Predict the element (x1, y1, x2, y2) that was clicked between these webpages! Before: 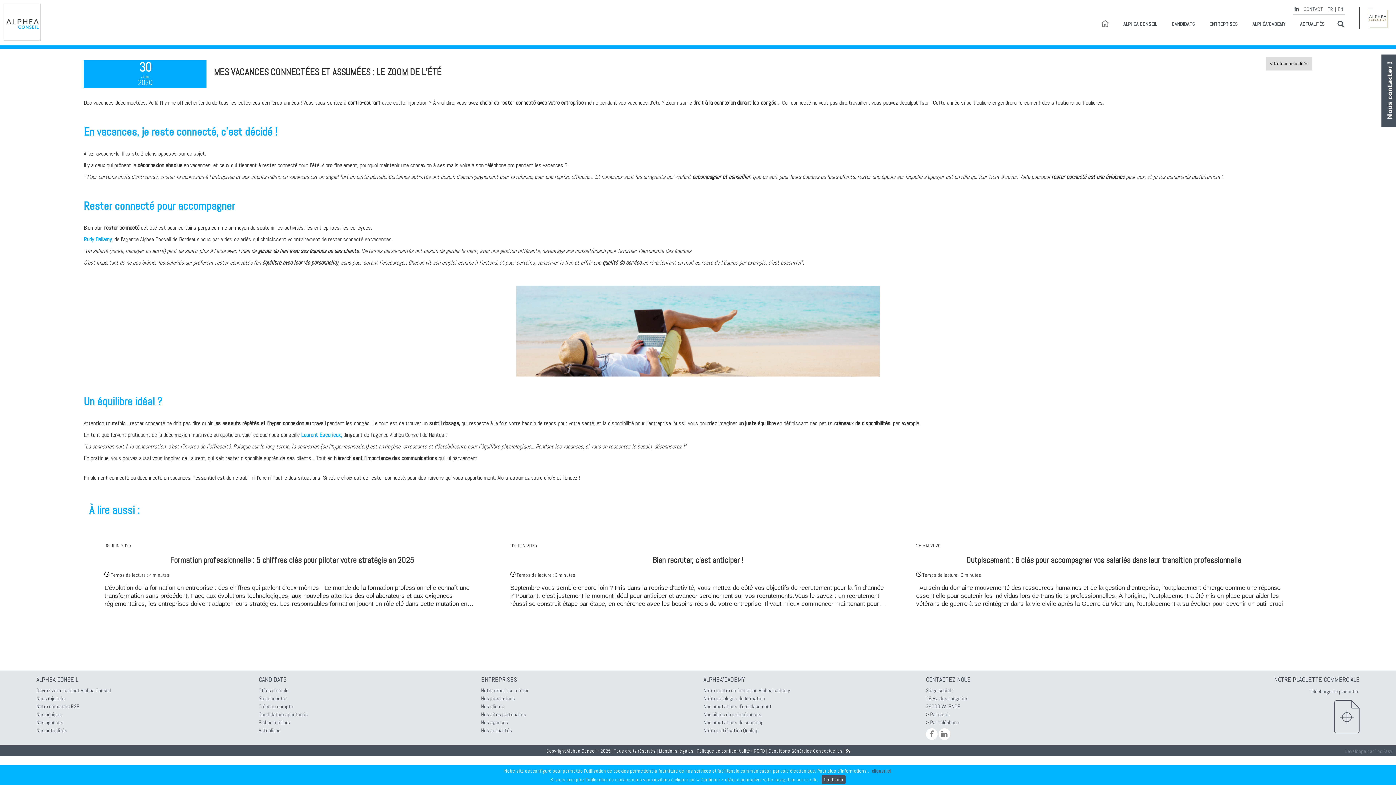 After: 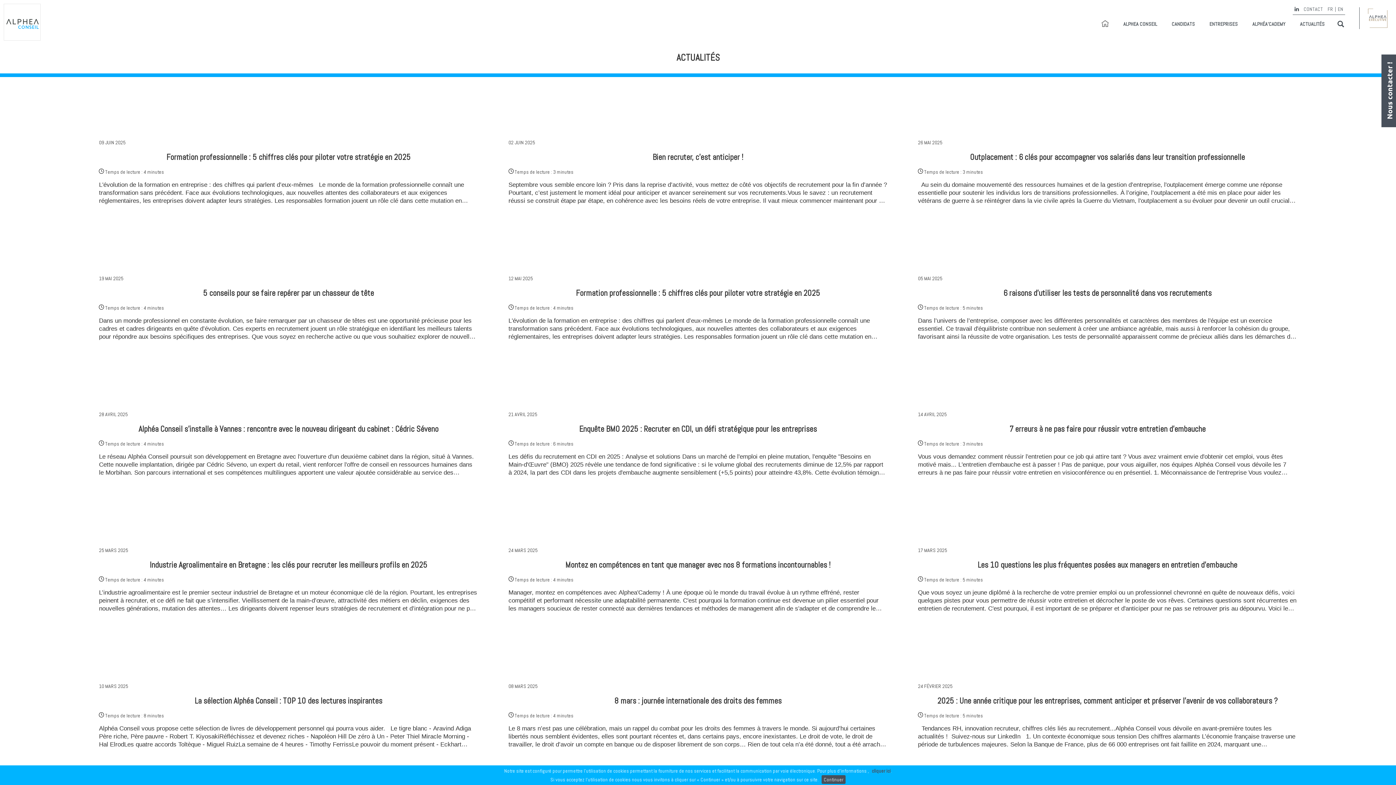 Action: bbox: (1296, 18, 1328, 29) label: ACTUALITÉS